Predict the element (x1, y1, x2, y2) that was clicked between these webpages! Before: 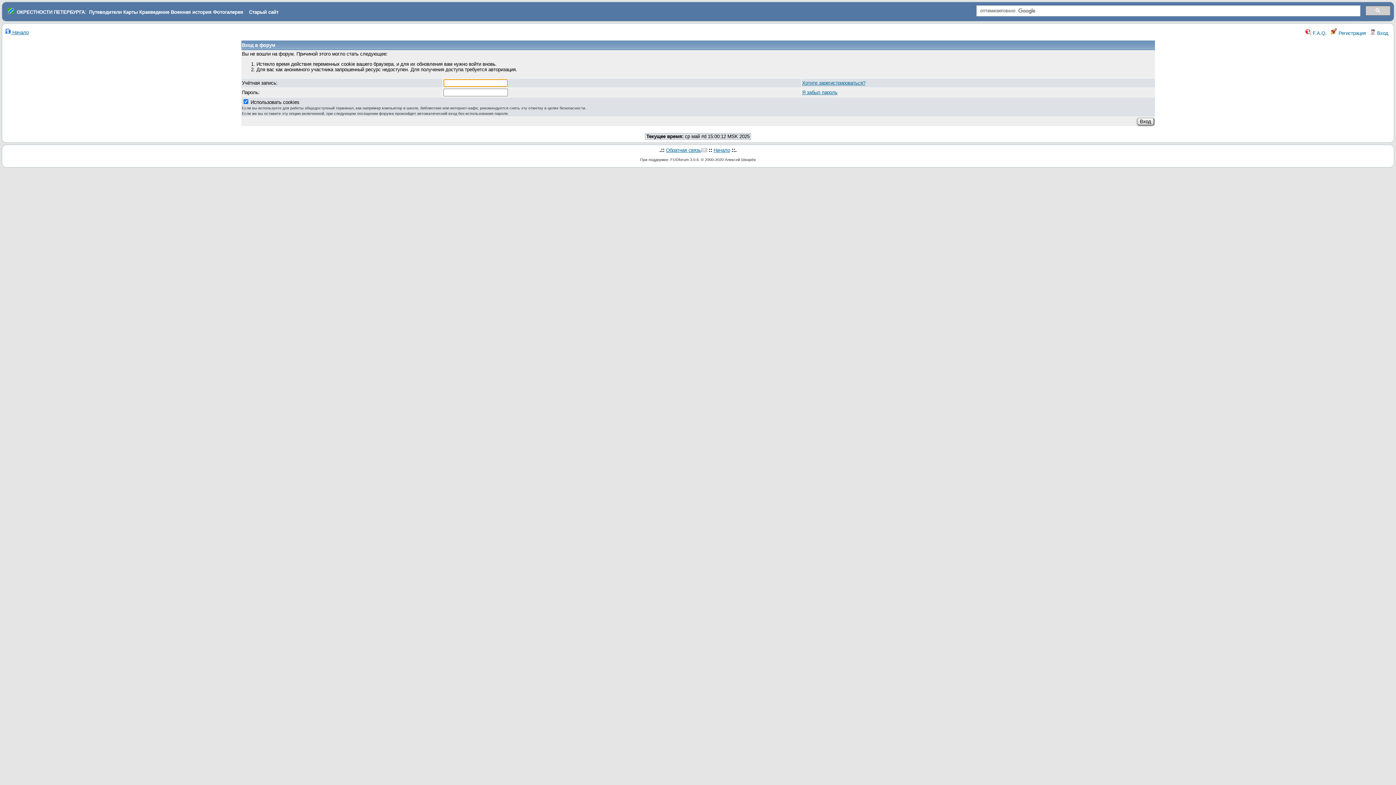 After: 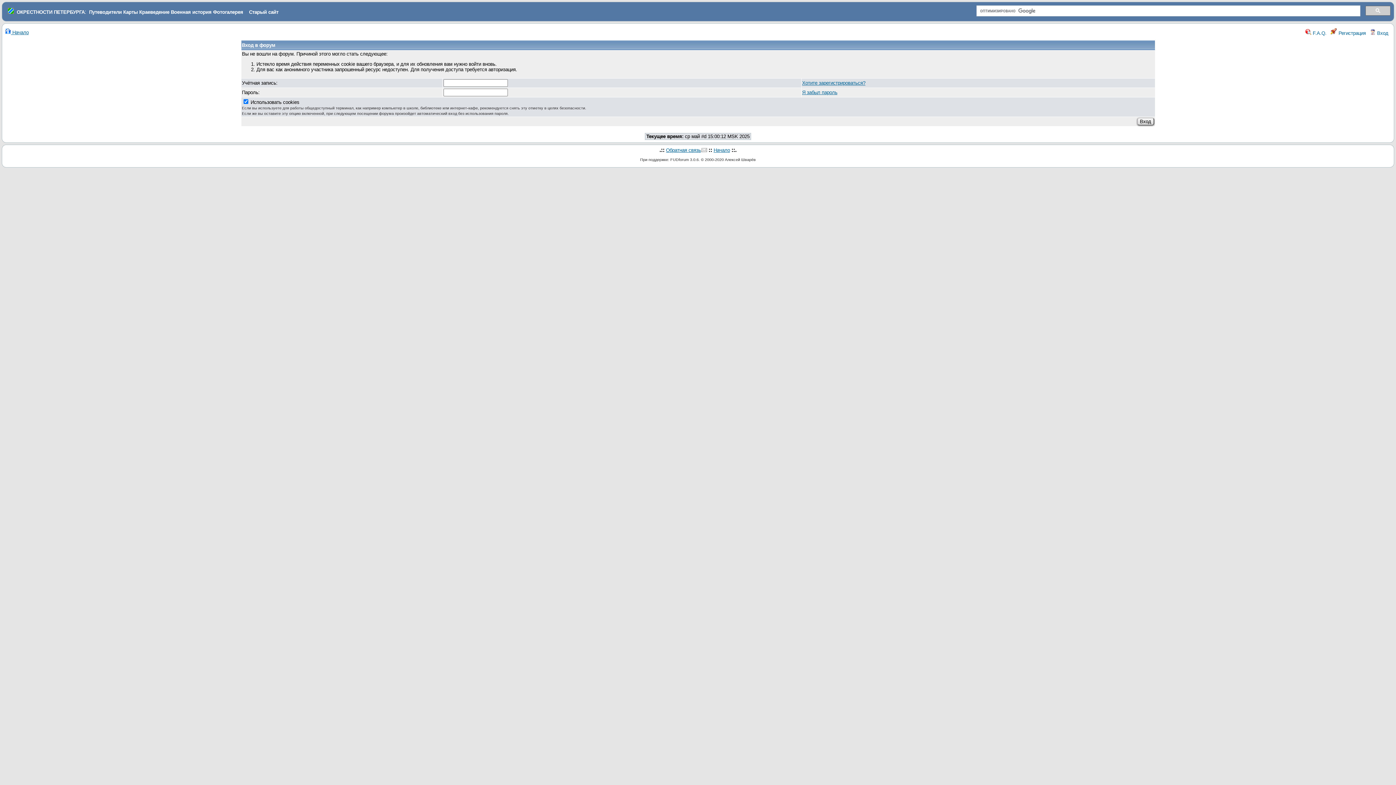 Action: label: ОКРЕСТНОСТИ ПЕТЕРБУРГА bbox: (16, 9, 84, 14)